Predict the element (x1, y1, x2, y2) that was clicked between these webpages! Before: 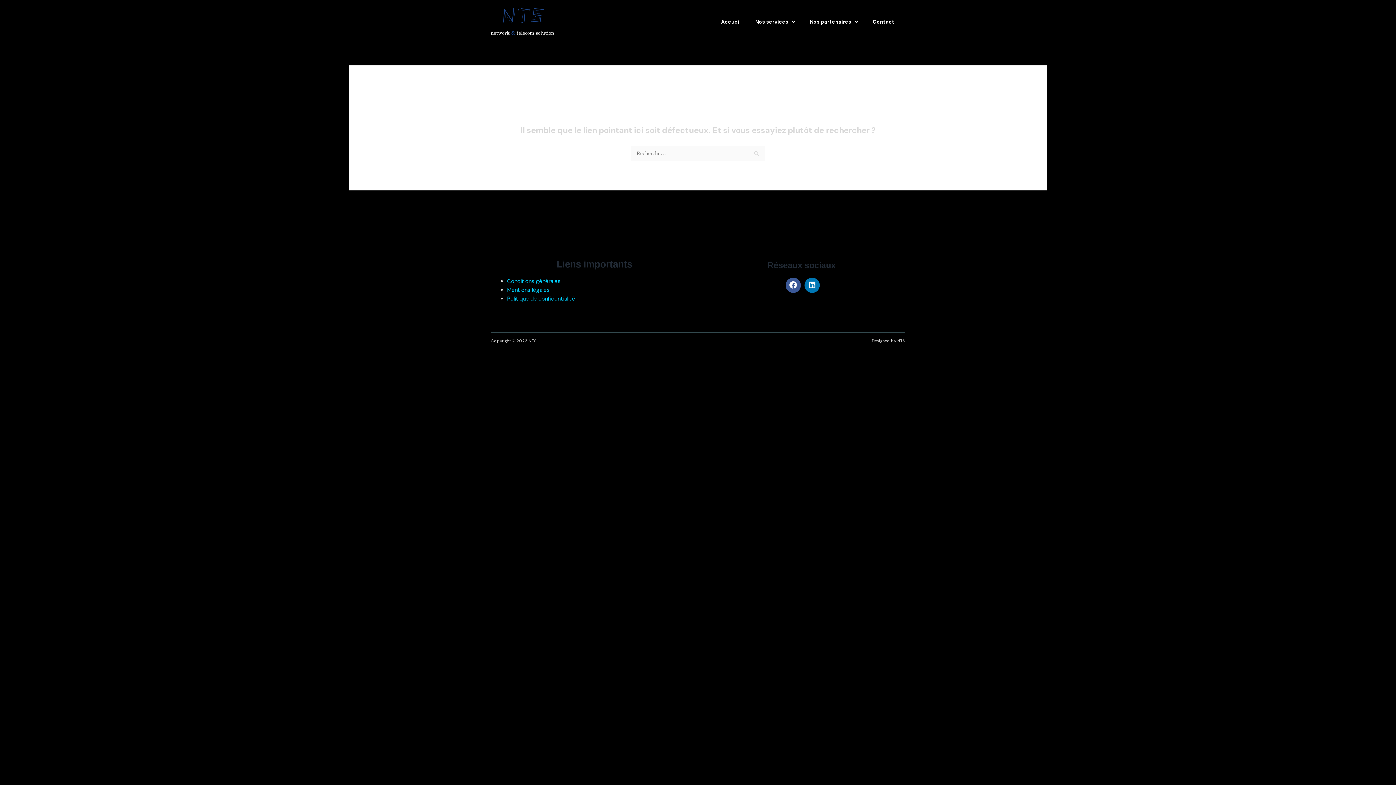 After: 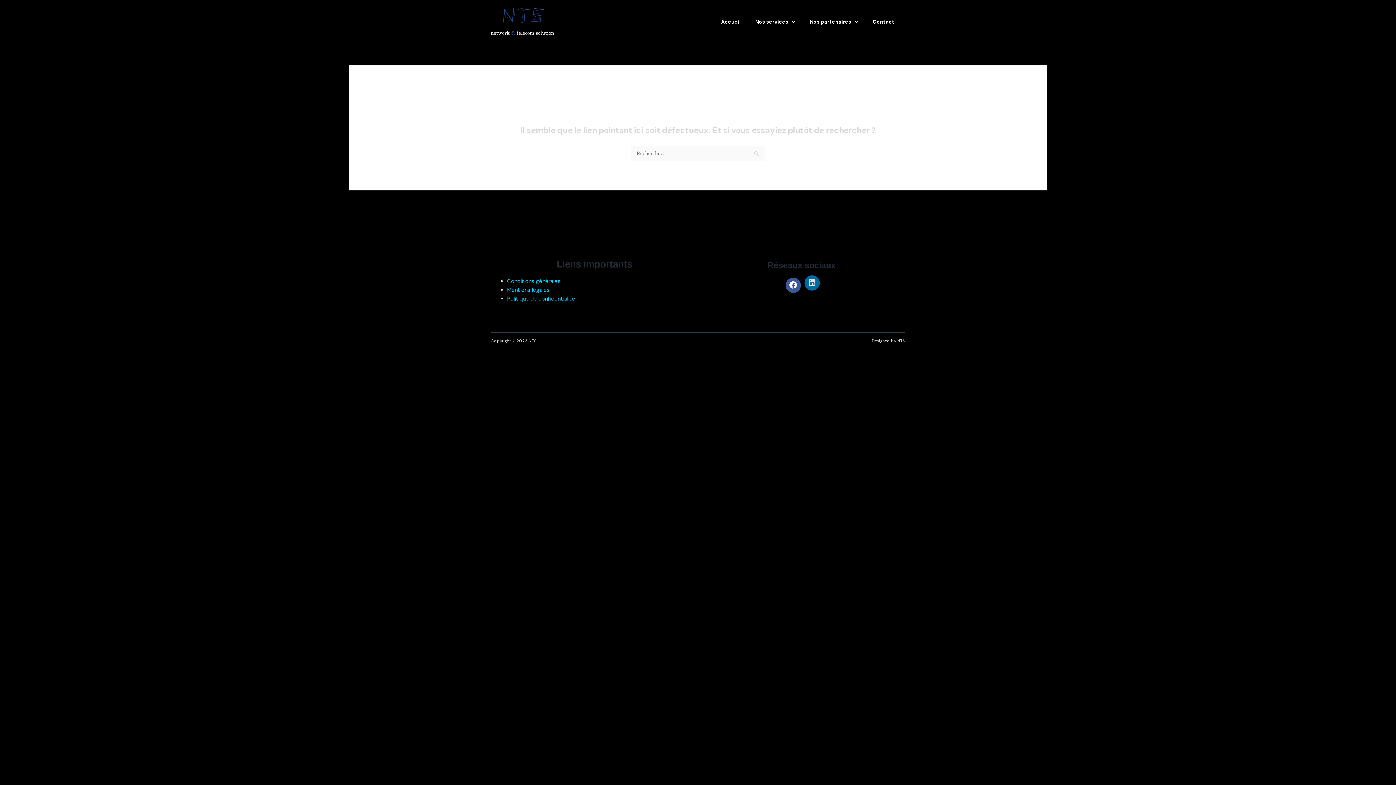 Action: bbox: (804, 277, 819, 292) label: Linkedin